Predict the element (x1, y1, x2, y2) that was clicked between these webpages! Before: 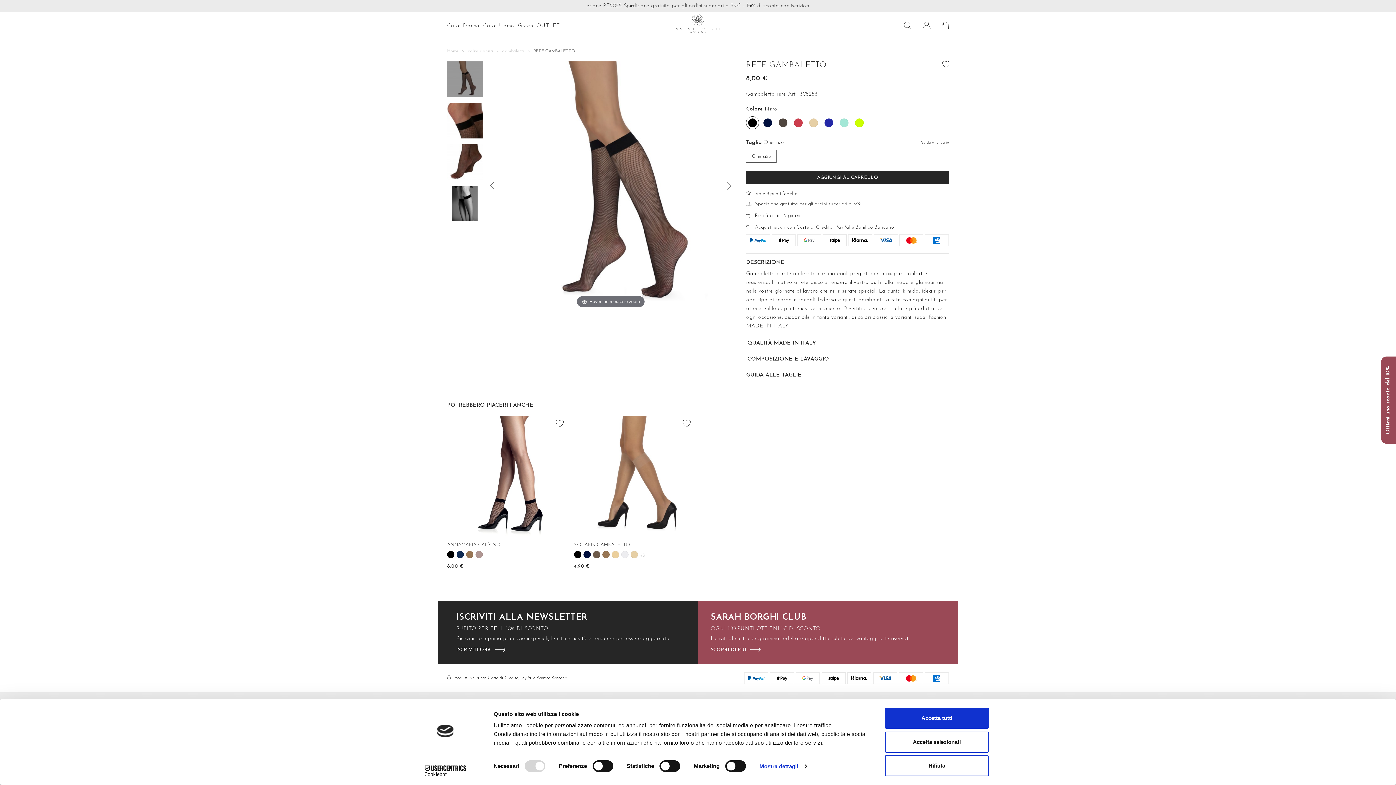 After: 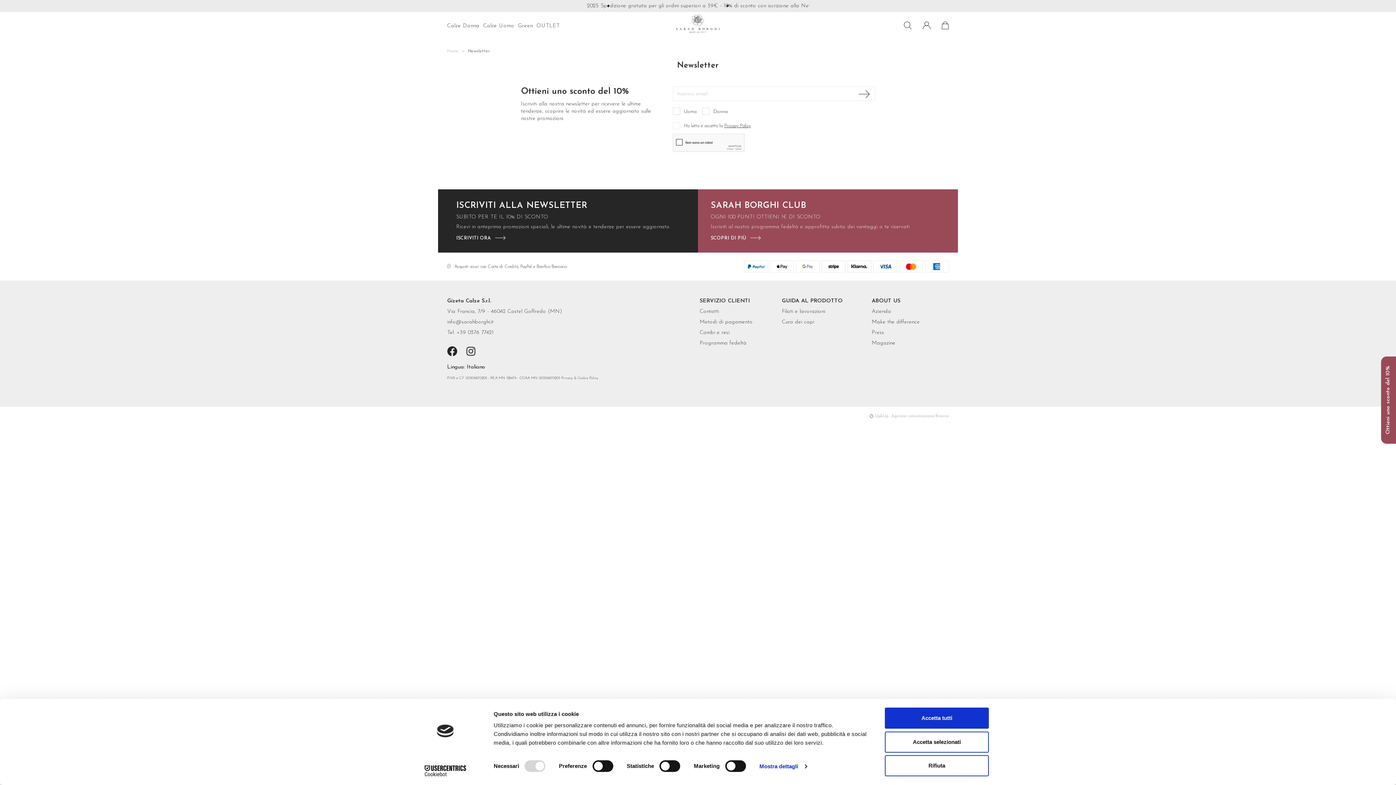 Action: bbox: (1381, 356, 1396, 444) label: Ottieni uno sconto del 10%